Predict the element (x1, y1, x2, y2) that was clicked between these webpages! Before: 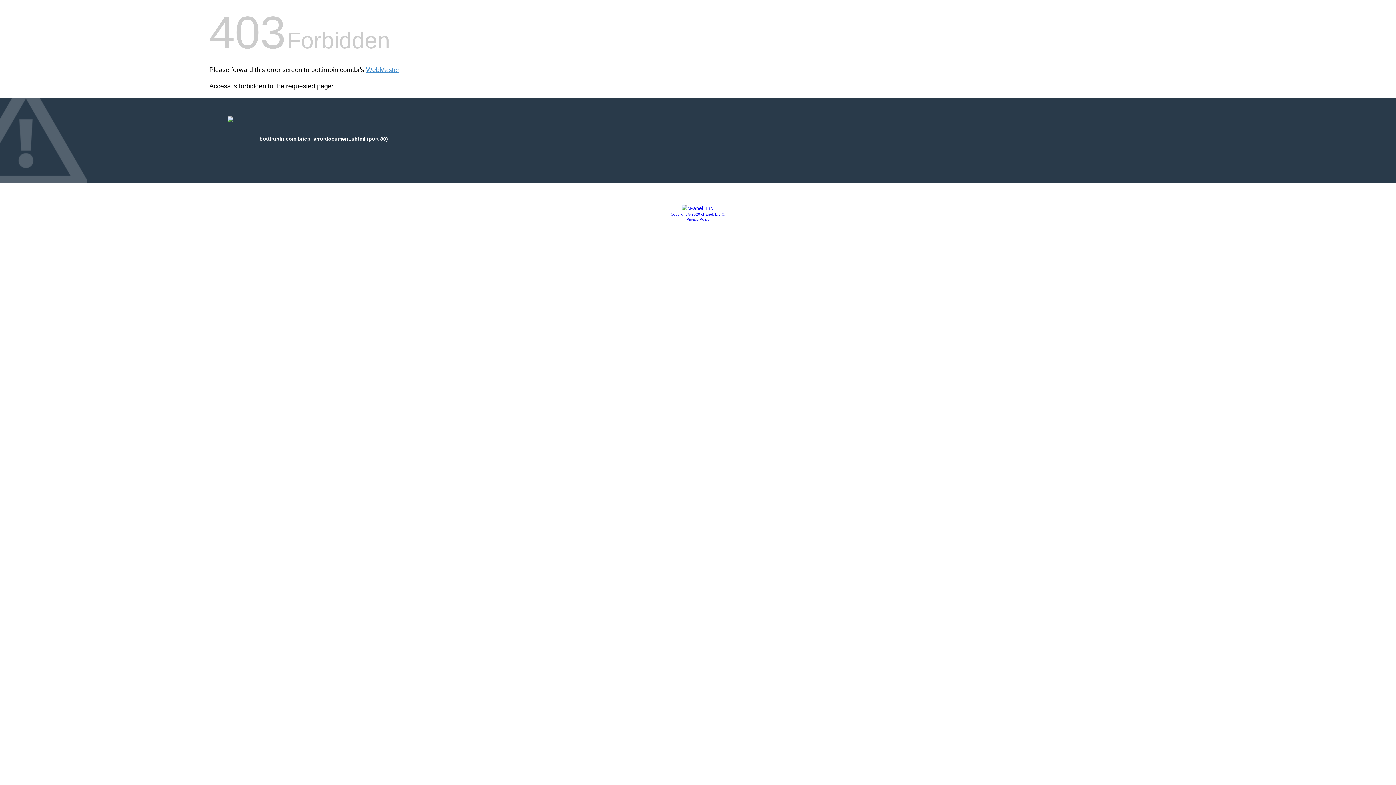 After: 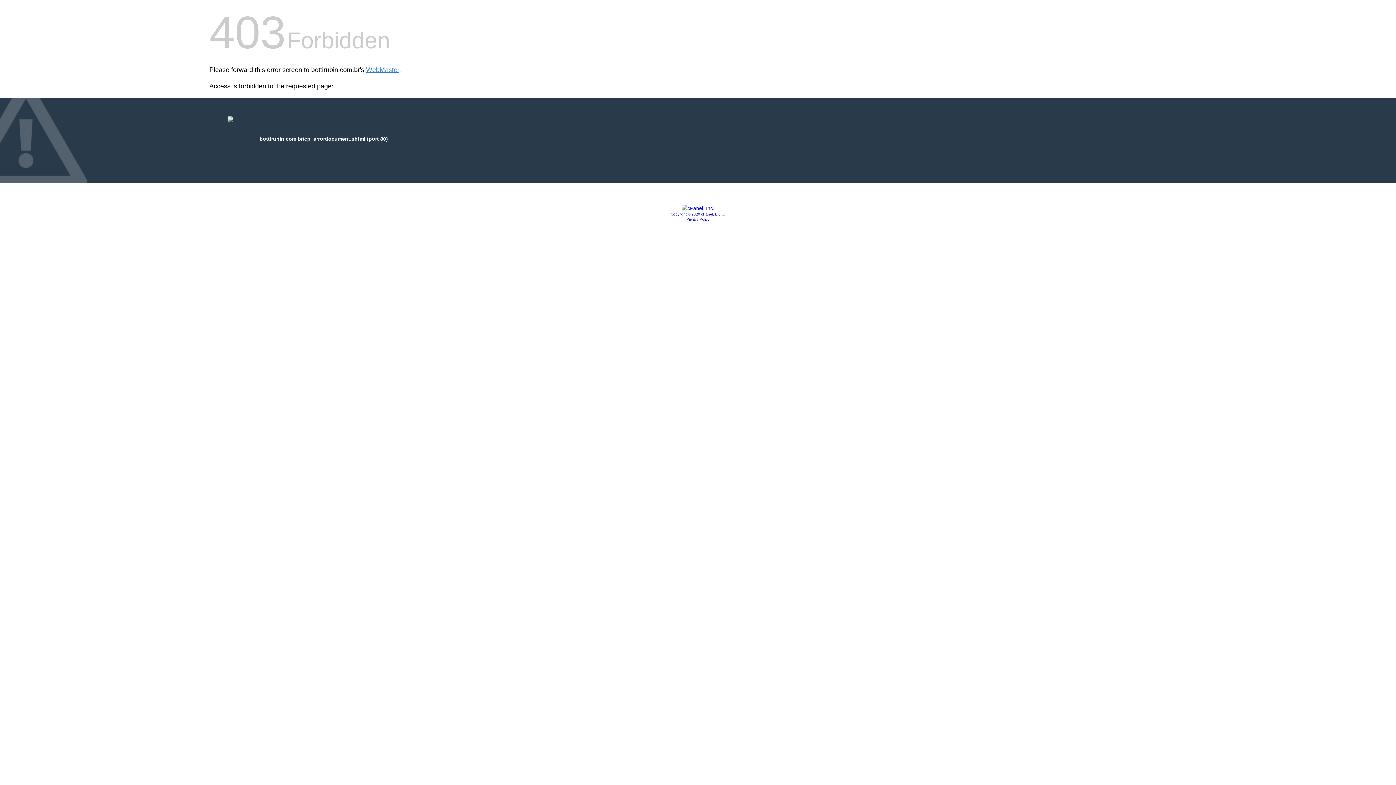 Action: label: Copyright © 2020 cPanel, L.L.C. bbox: (670, 212, 725, 216)